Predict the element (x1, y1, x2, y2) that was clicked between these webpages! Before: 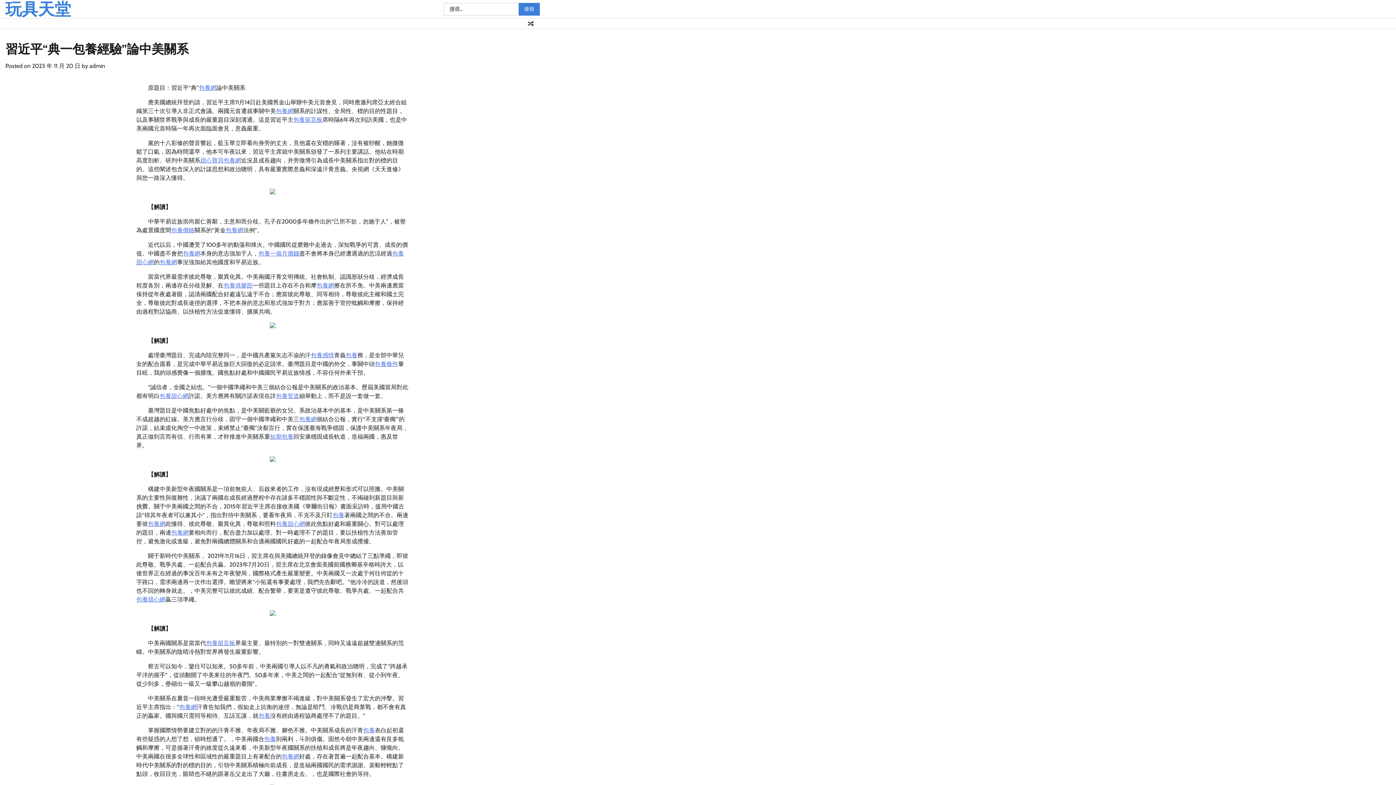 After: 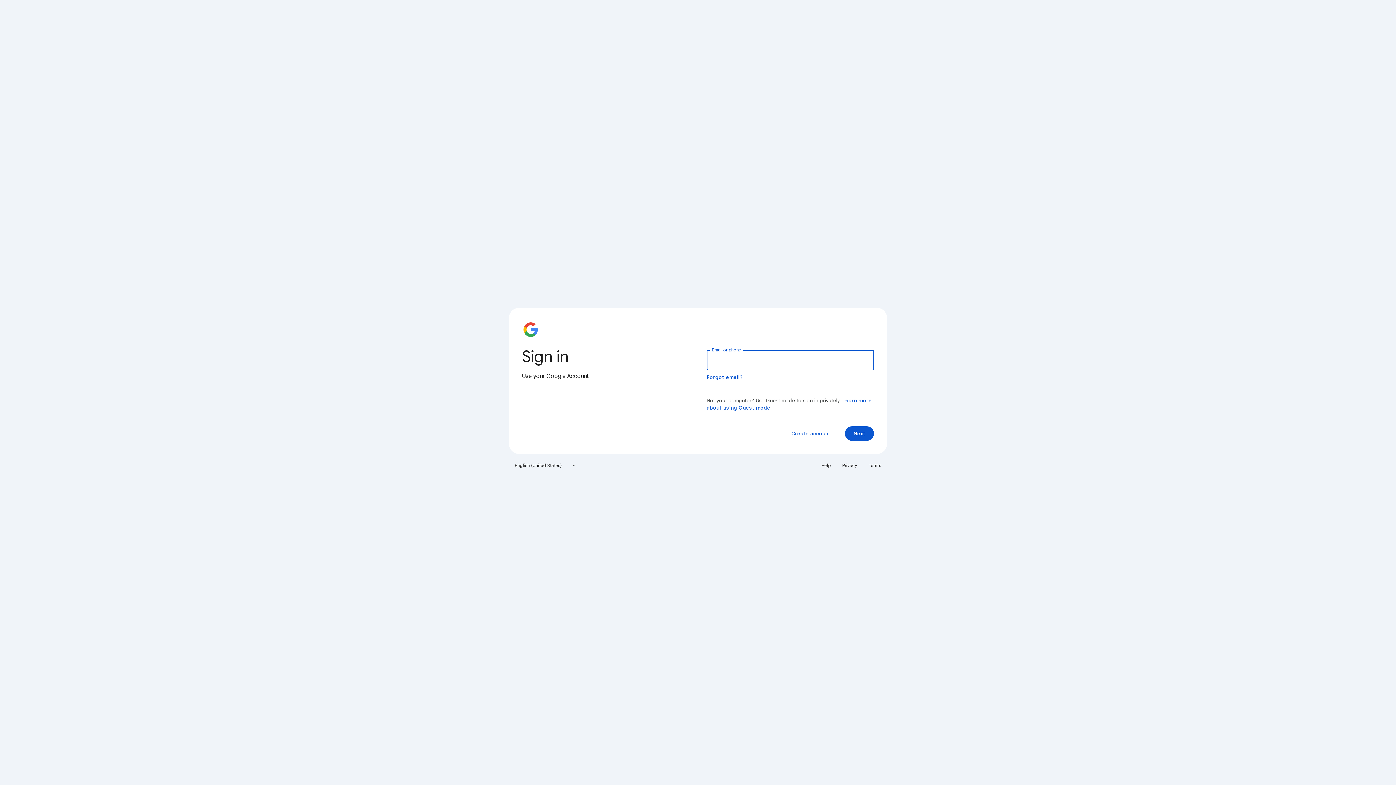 Action: label: 包養 bbox: (345, 352, 357, 358)